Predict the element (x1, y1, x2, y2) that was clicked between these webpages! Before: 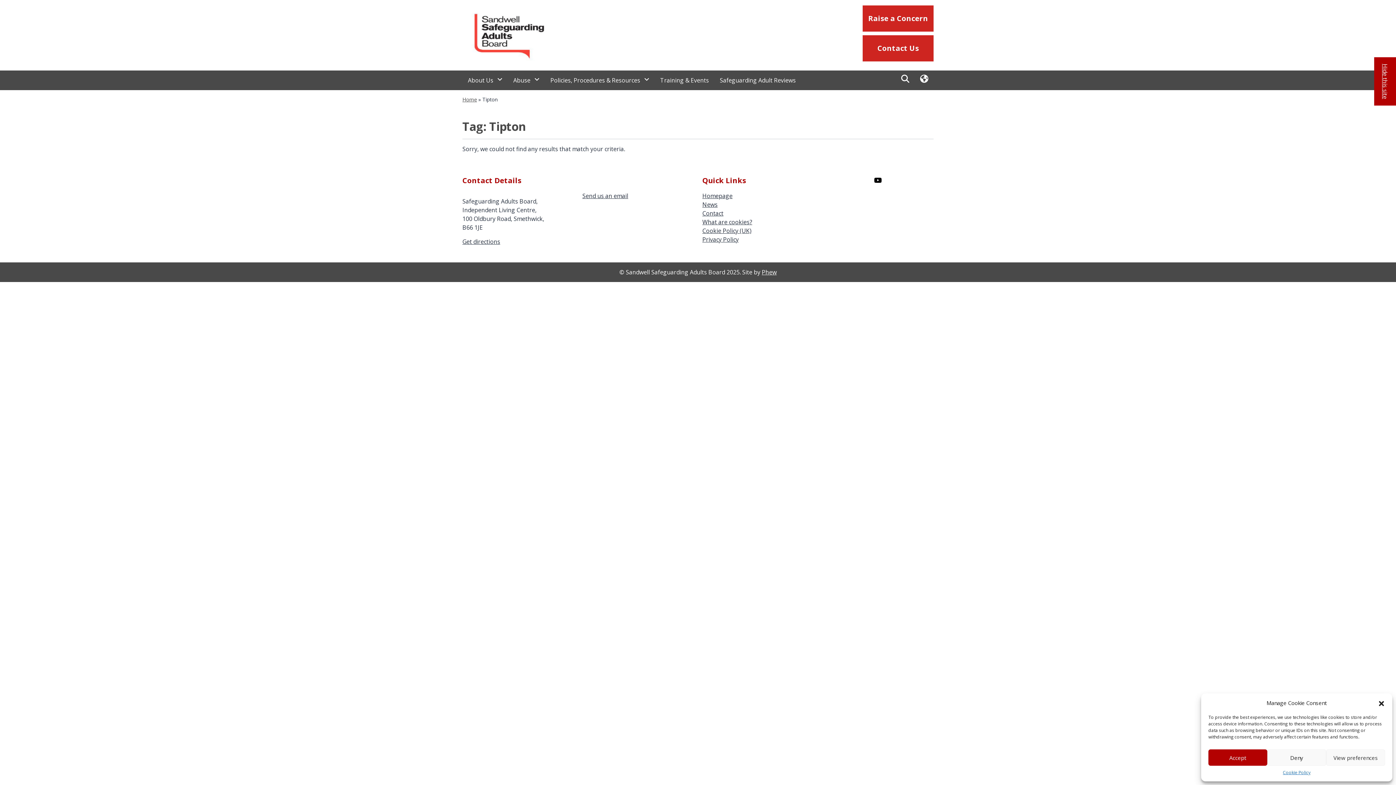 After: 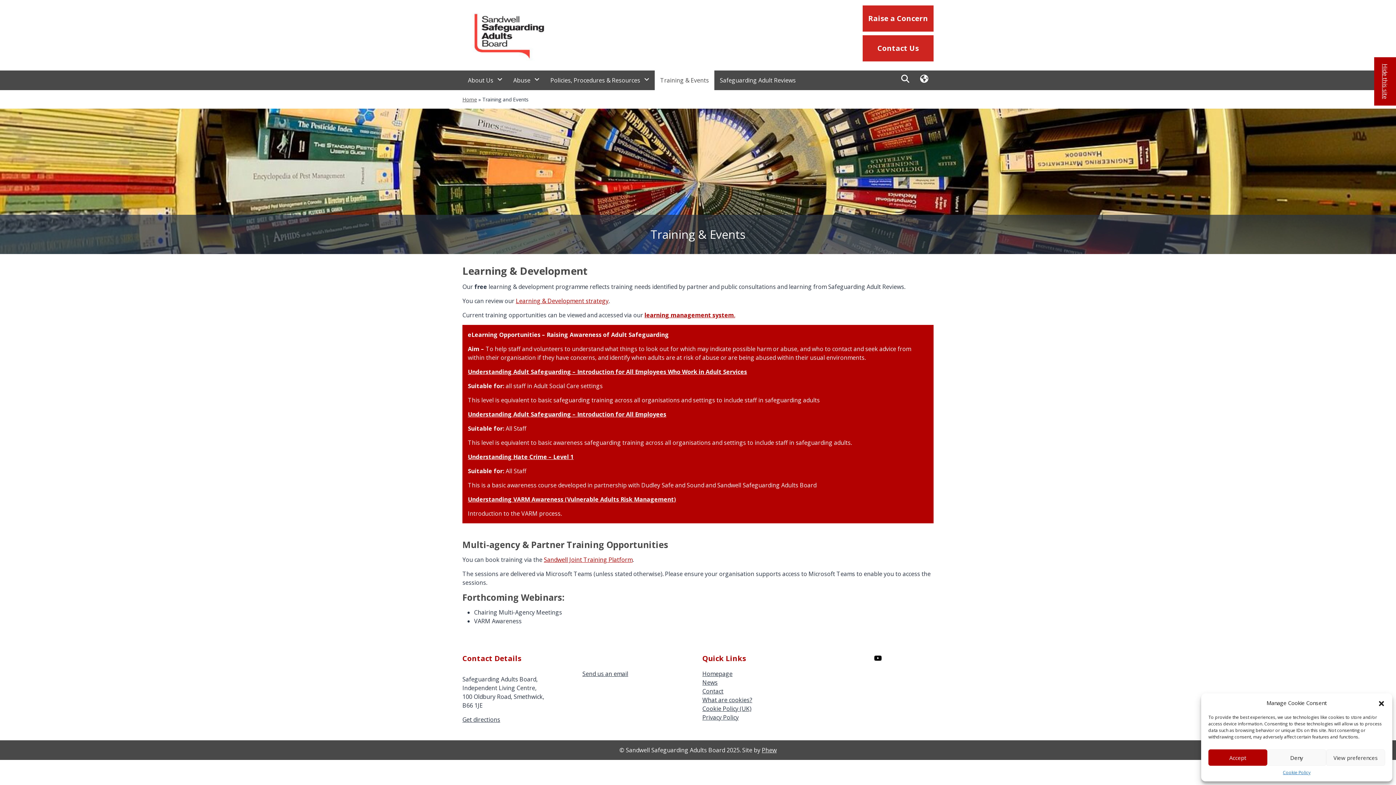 Action: label: Training & Events - Navigation Menu bbox: (654, 70, 714, 90)